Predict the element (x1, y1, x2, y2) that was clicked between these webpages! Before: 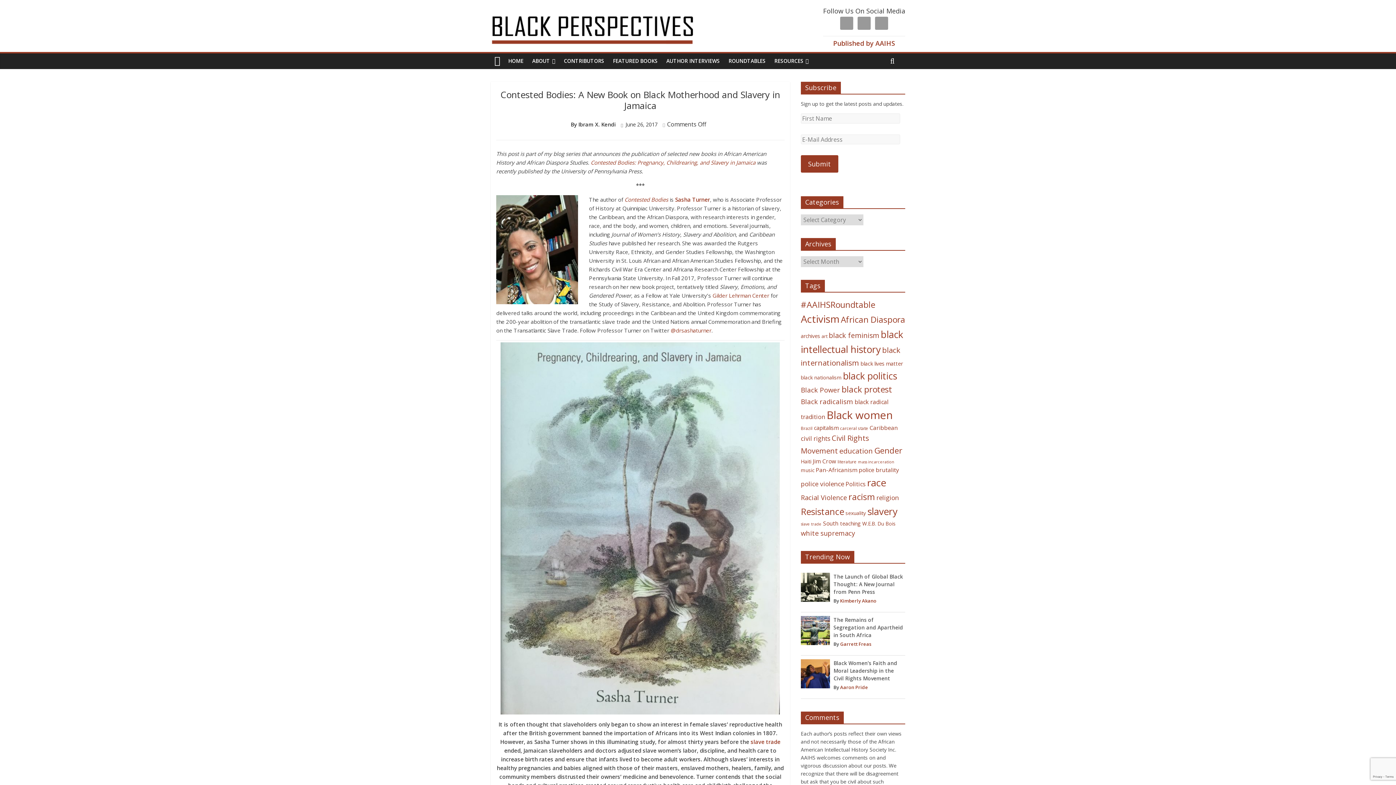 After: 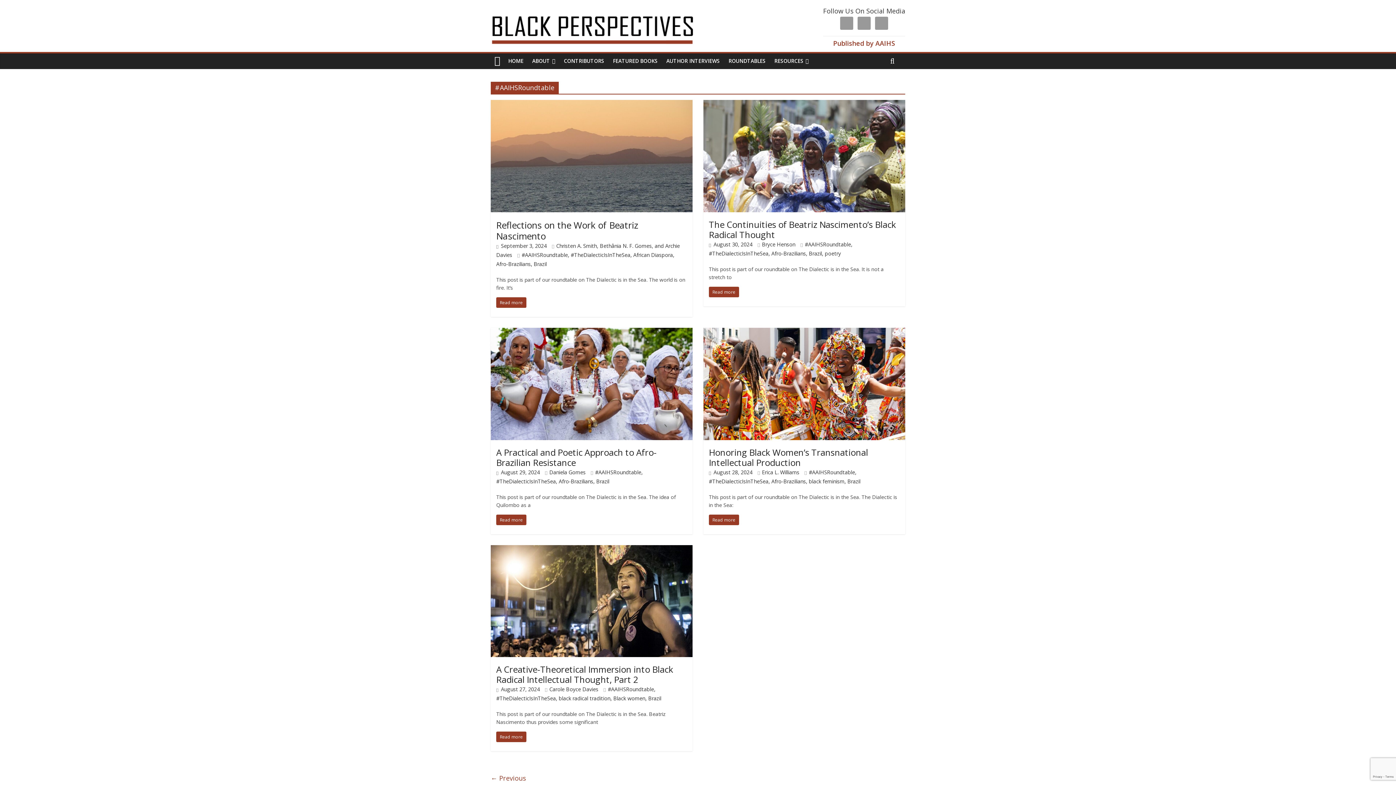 Action: label: #AAIHSRoundtable (184 items) bbox: (801, 299, 875, 310)